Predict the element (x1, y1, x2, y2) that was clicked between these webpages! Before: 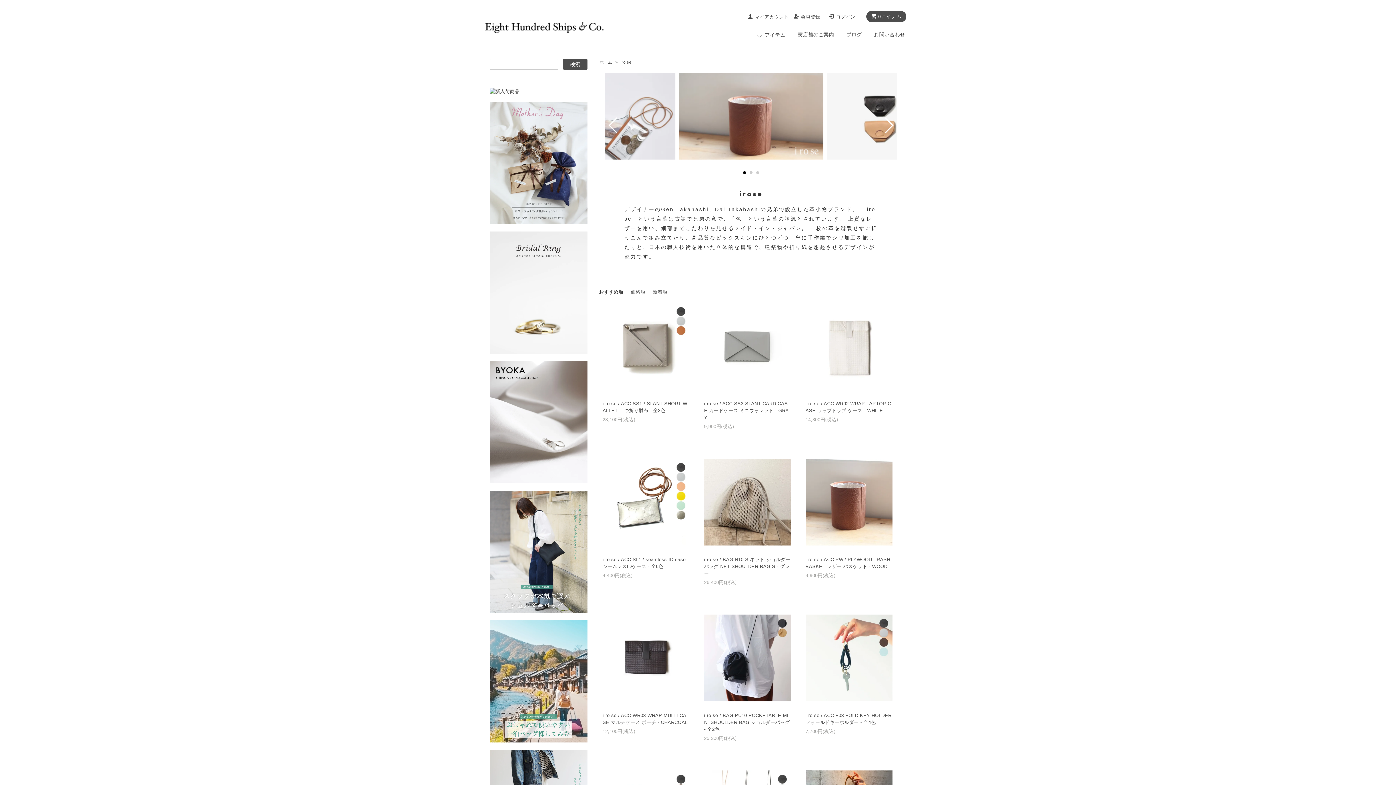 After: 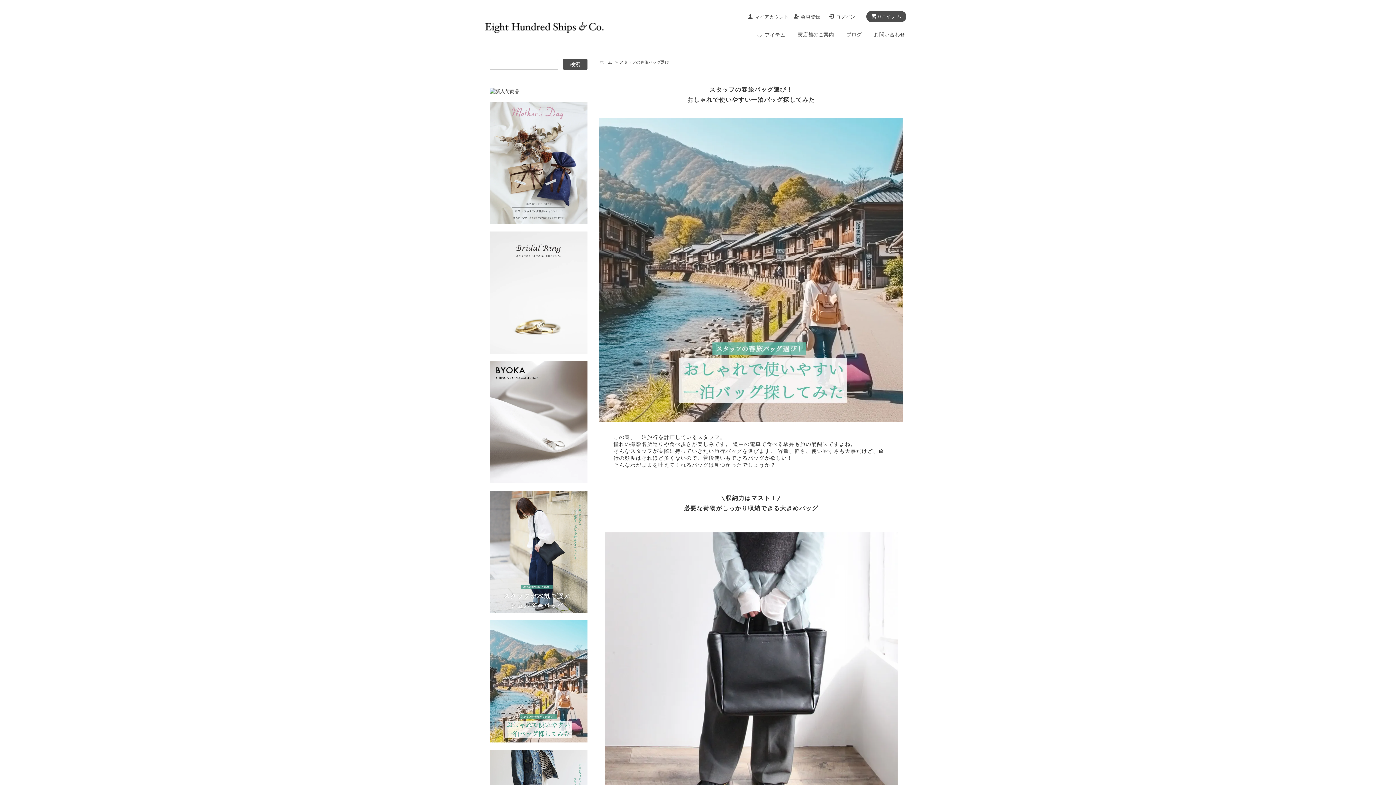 Action: bbox: (489, 678, 587, 684)